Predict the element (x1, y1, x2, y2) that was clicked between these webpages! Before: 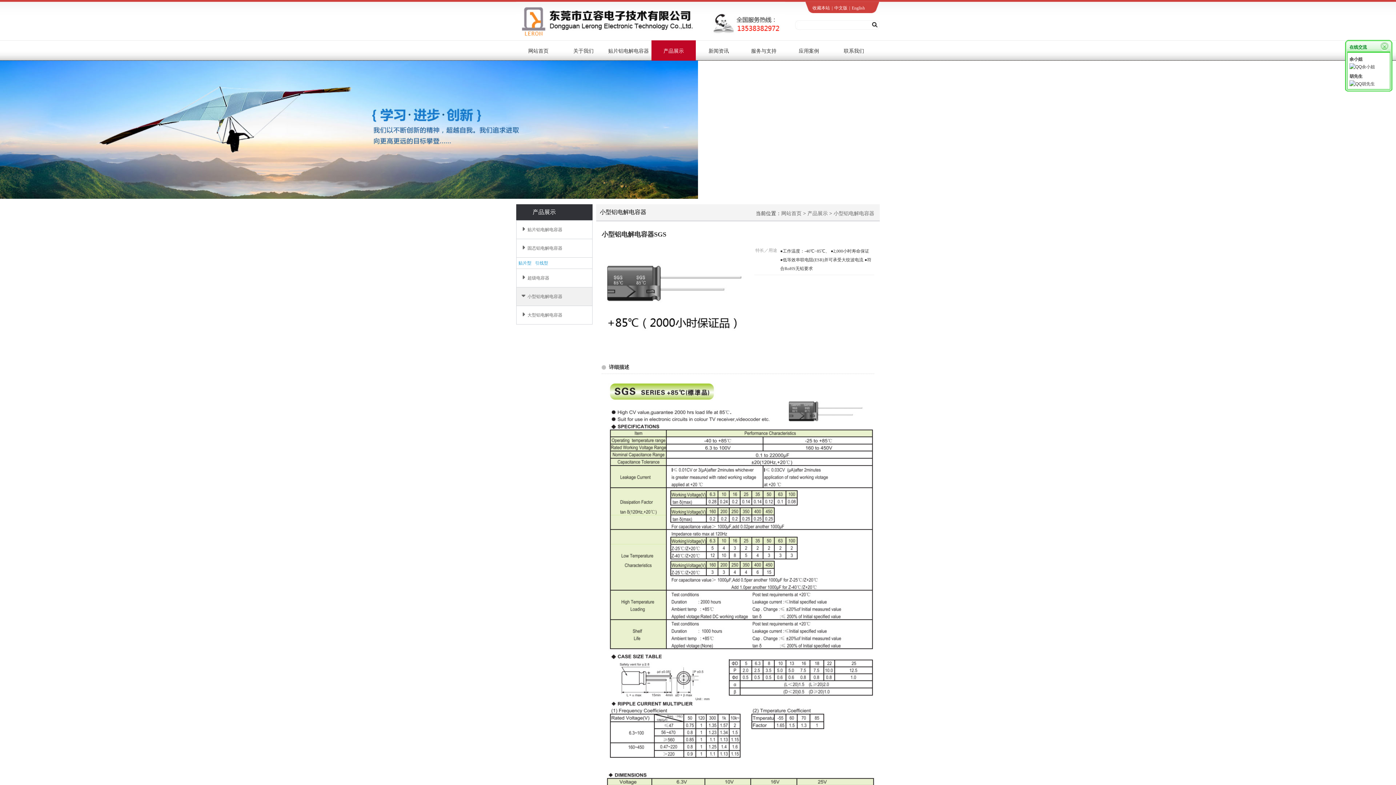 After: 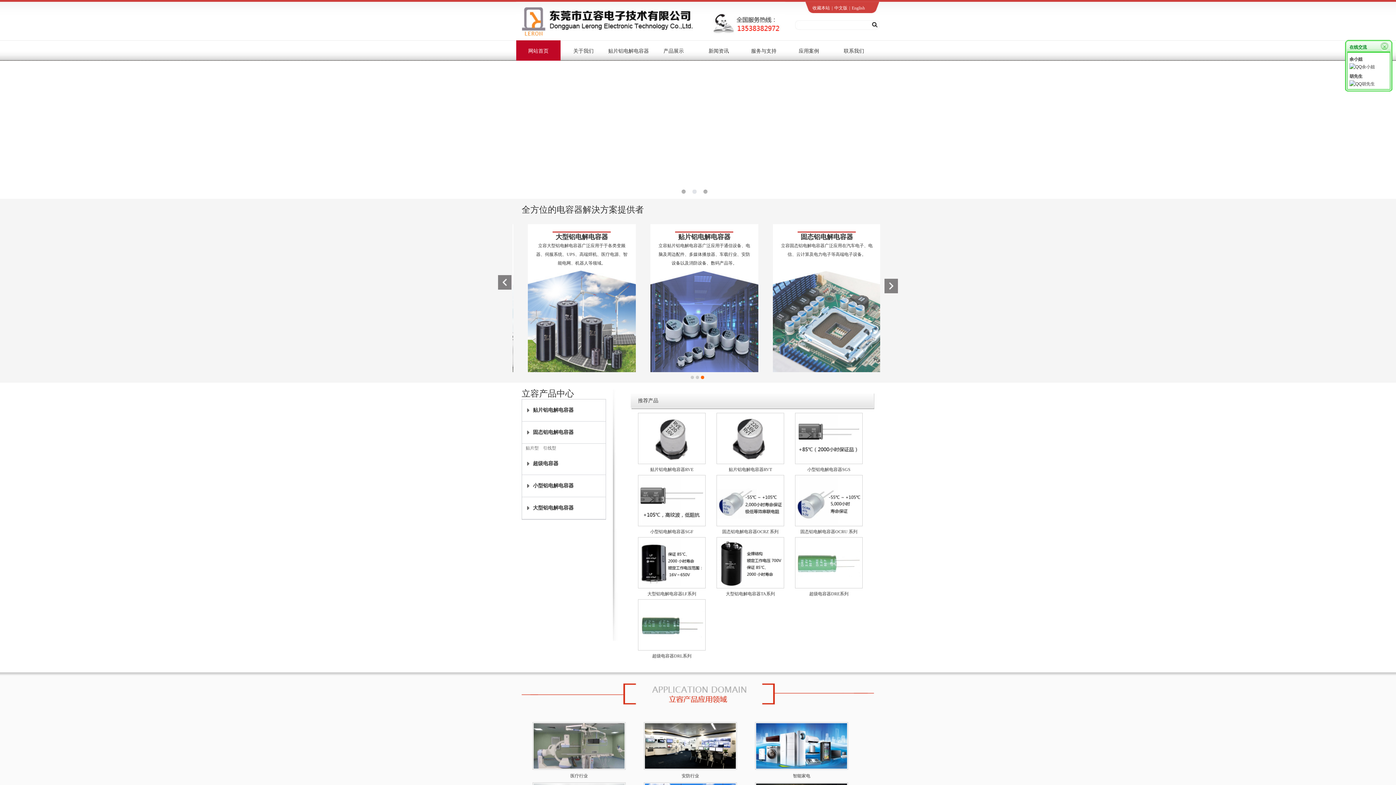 Action: label: 网站首页 bbox: (516, 40, 560, 60)